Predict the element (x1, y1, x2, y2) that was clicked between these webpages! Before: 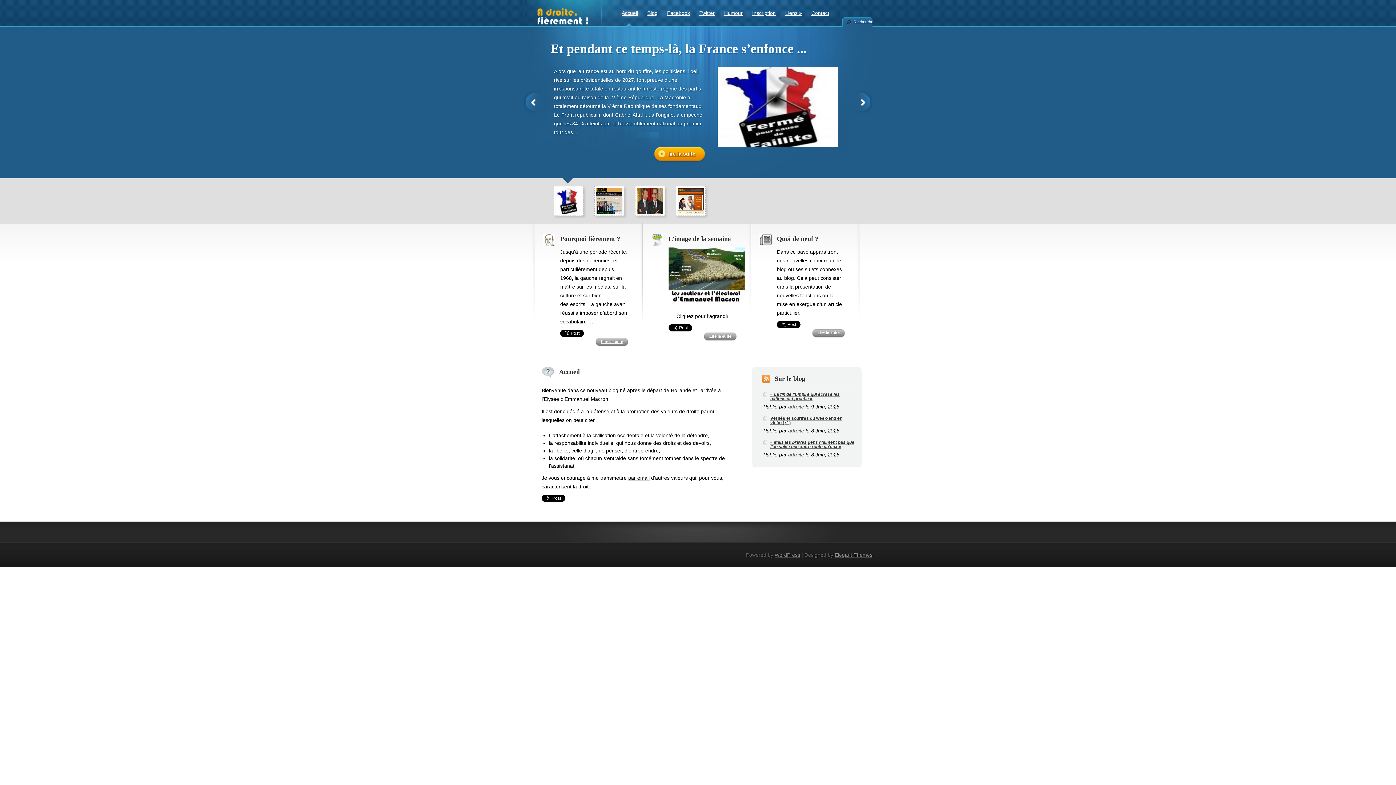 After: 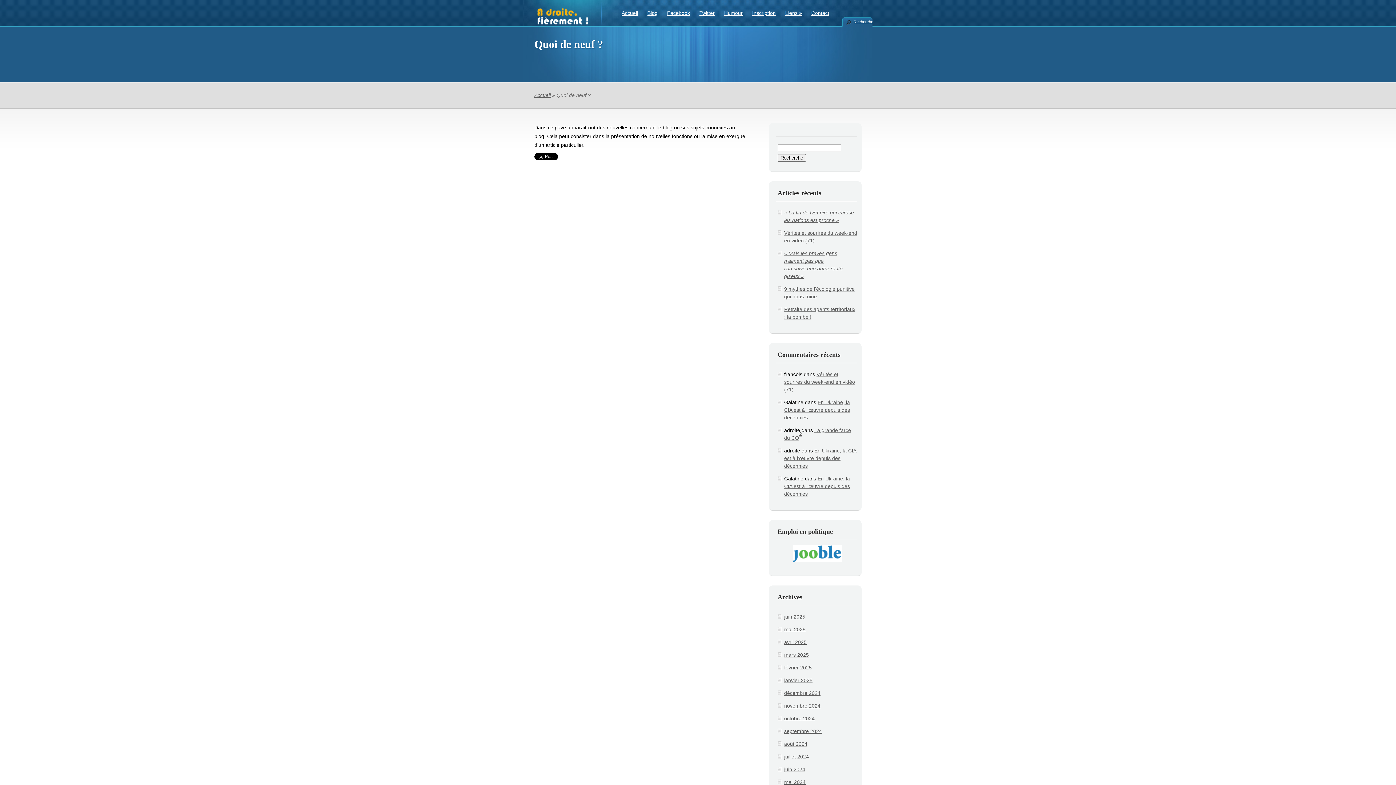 Action: label: Lire la suite bbox: (812, 329, 845, 338)